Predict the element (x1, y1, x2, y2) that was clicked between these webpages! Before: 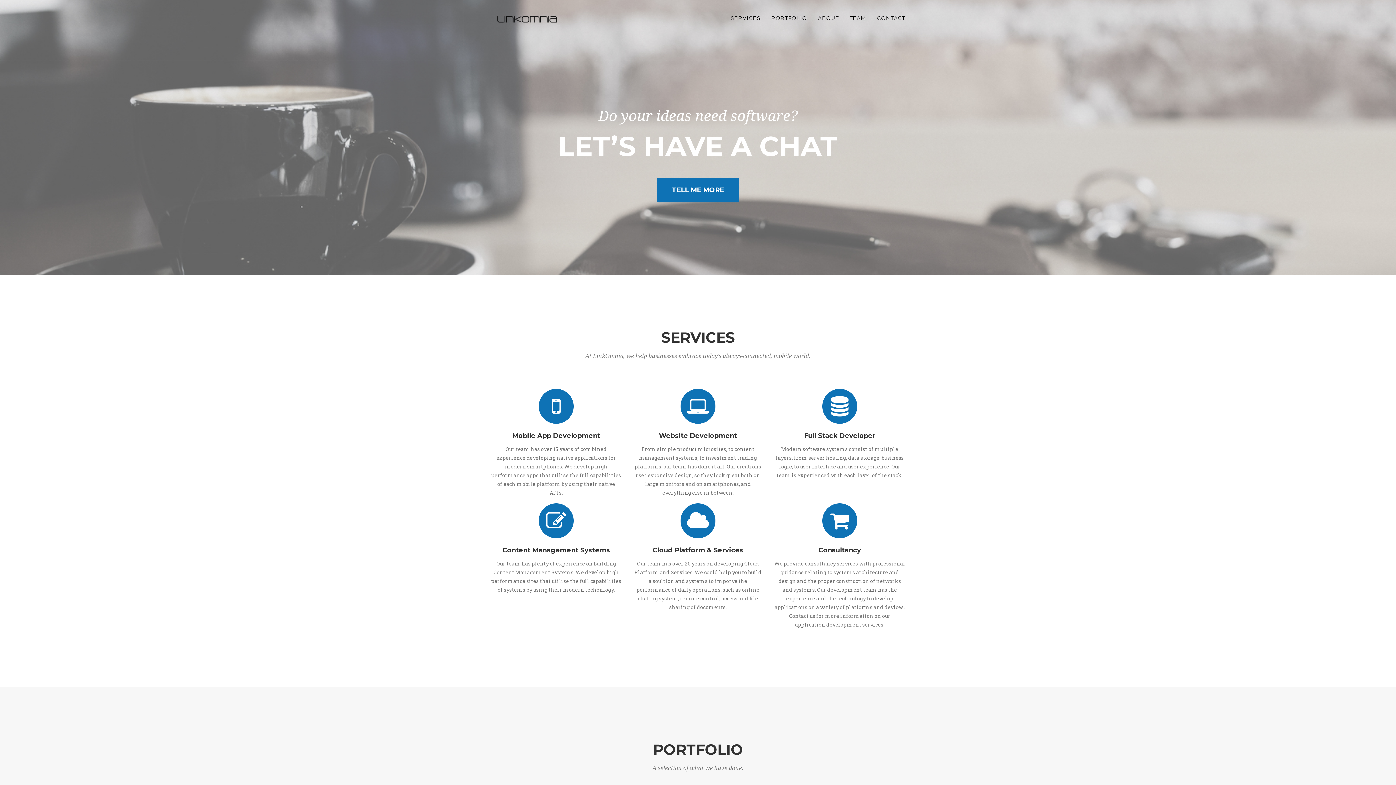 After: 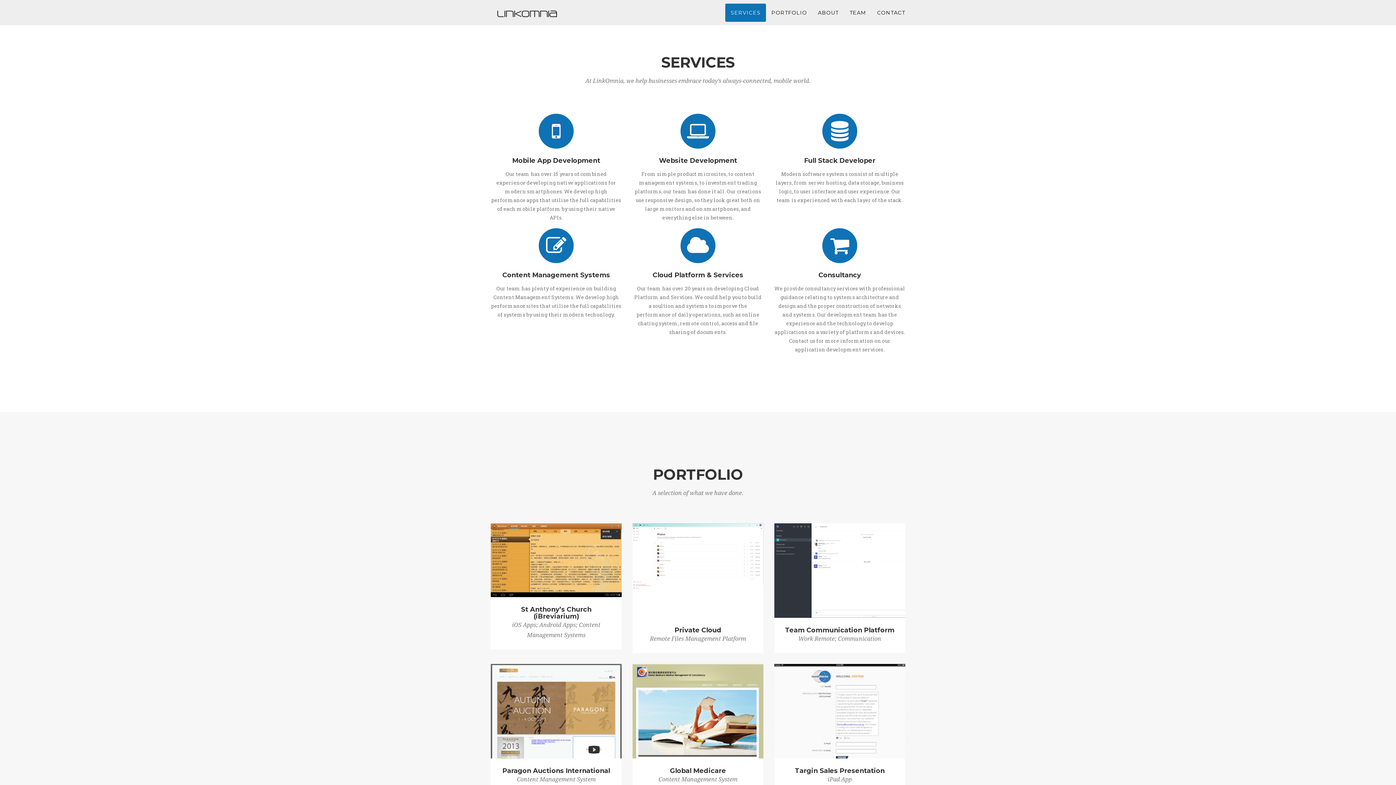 Action: bbox: (657, 178, 739, 202) label: TELL ME MORE